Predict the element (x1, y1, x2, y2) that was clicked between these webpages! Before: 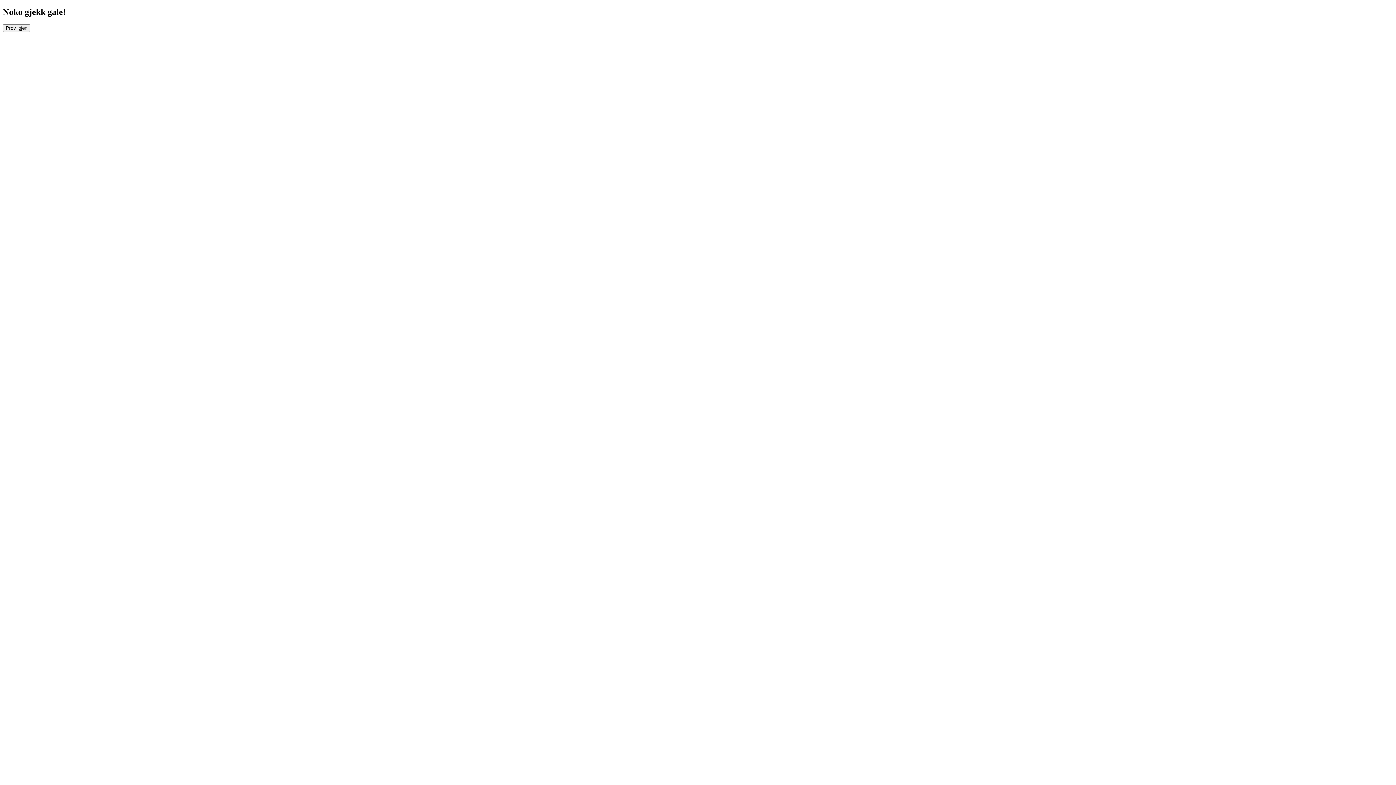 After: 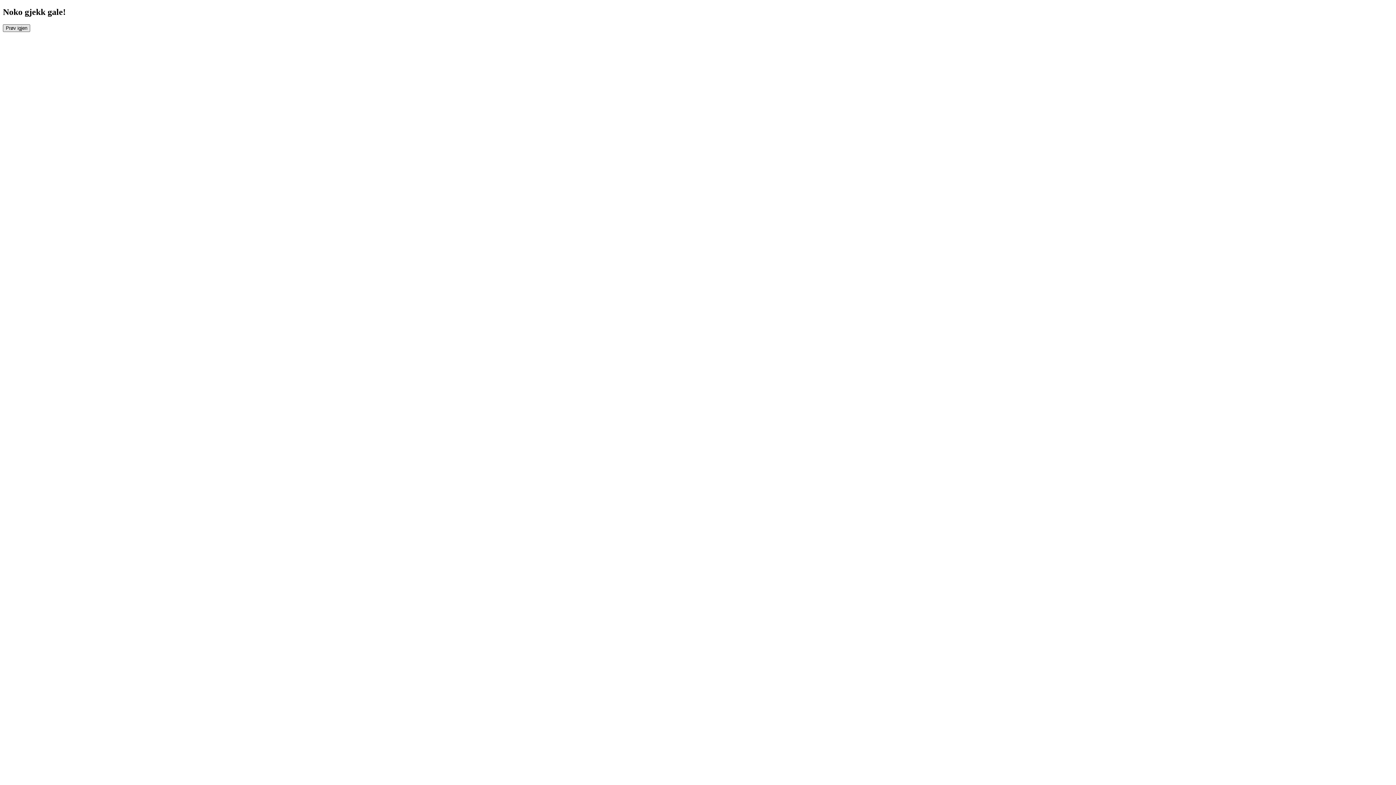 Action: label: Prøv igjen bbox: (2, 24, 30, 31)